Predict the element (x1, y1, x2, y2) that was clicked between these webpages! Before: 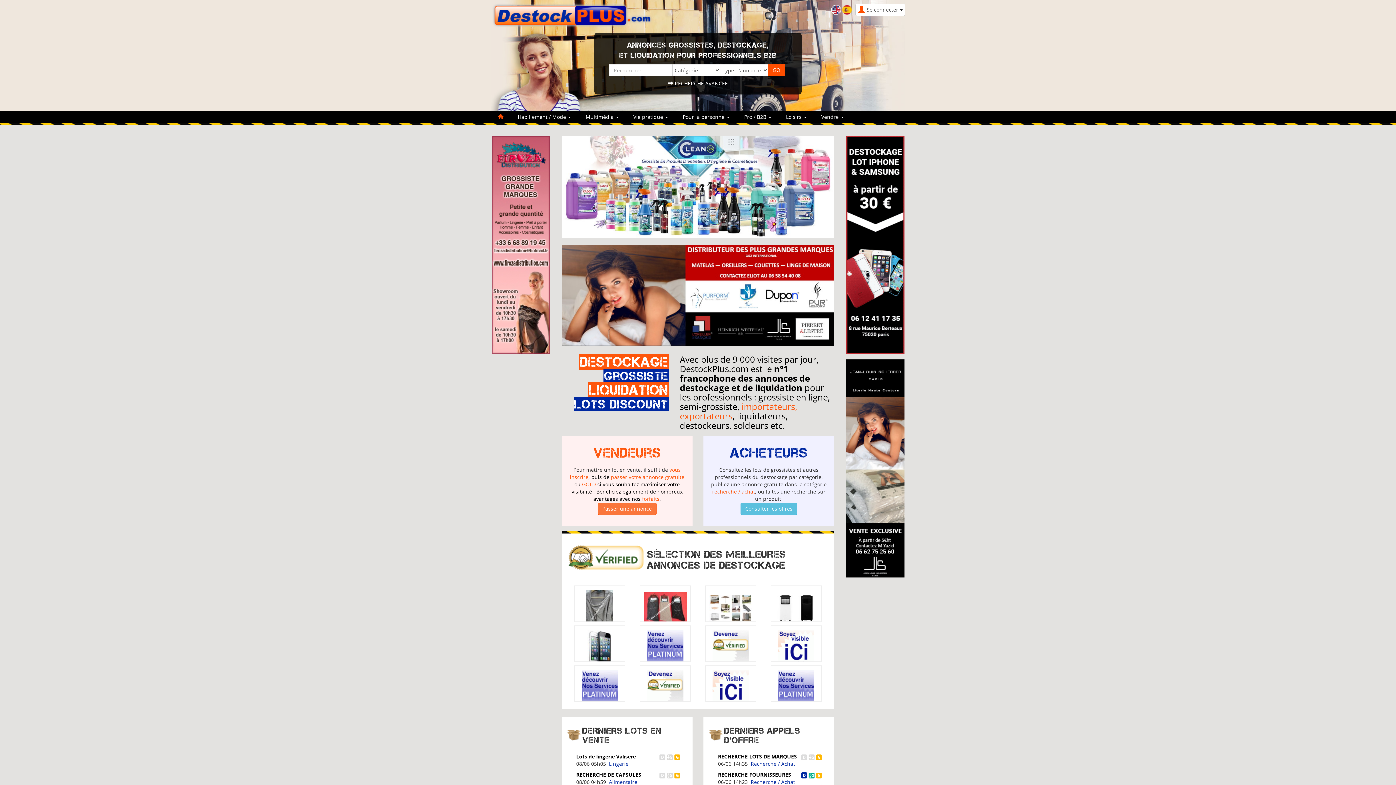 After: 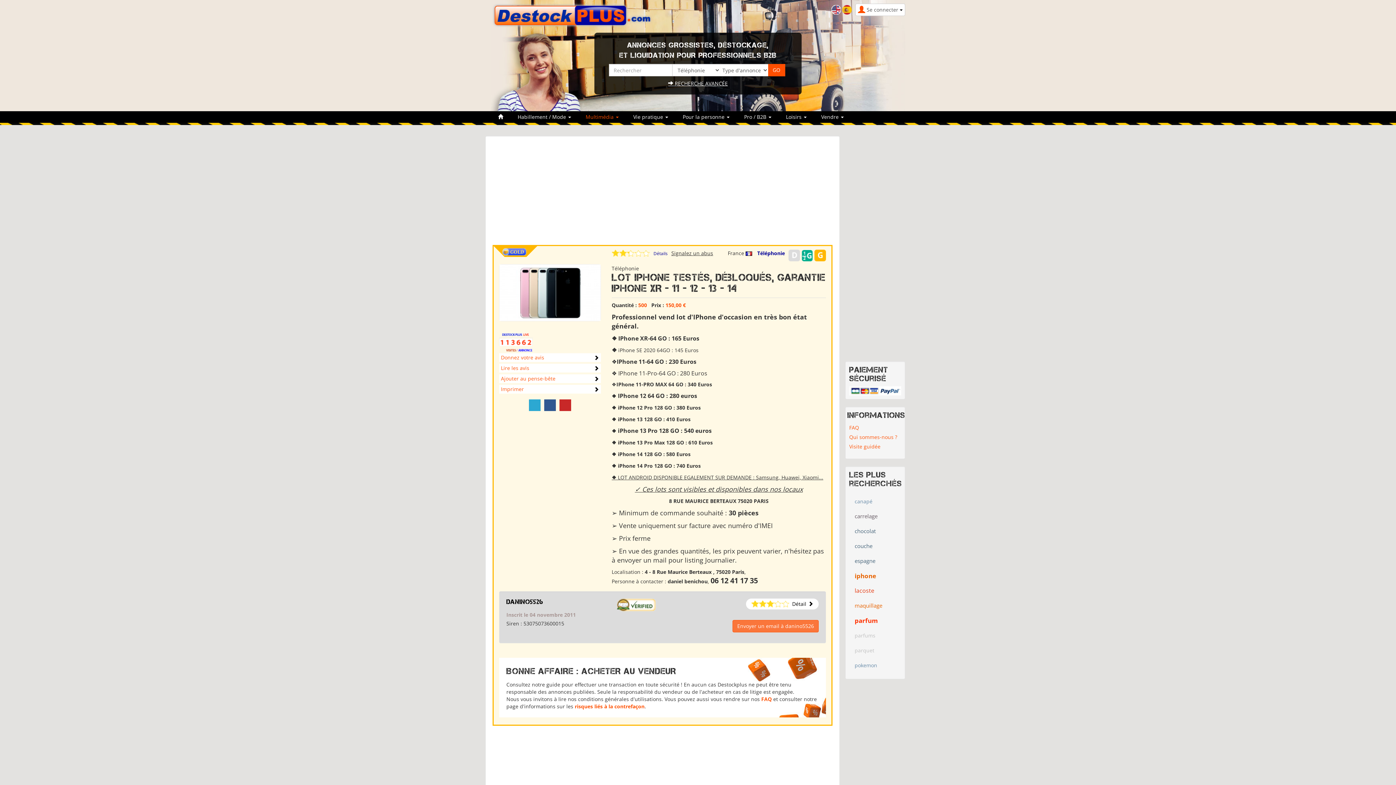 Action: bbox: (846, 241, 904, 247)